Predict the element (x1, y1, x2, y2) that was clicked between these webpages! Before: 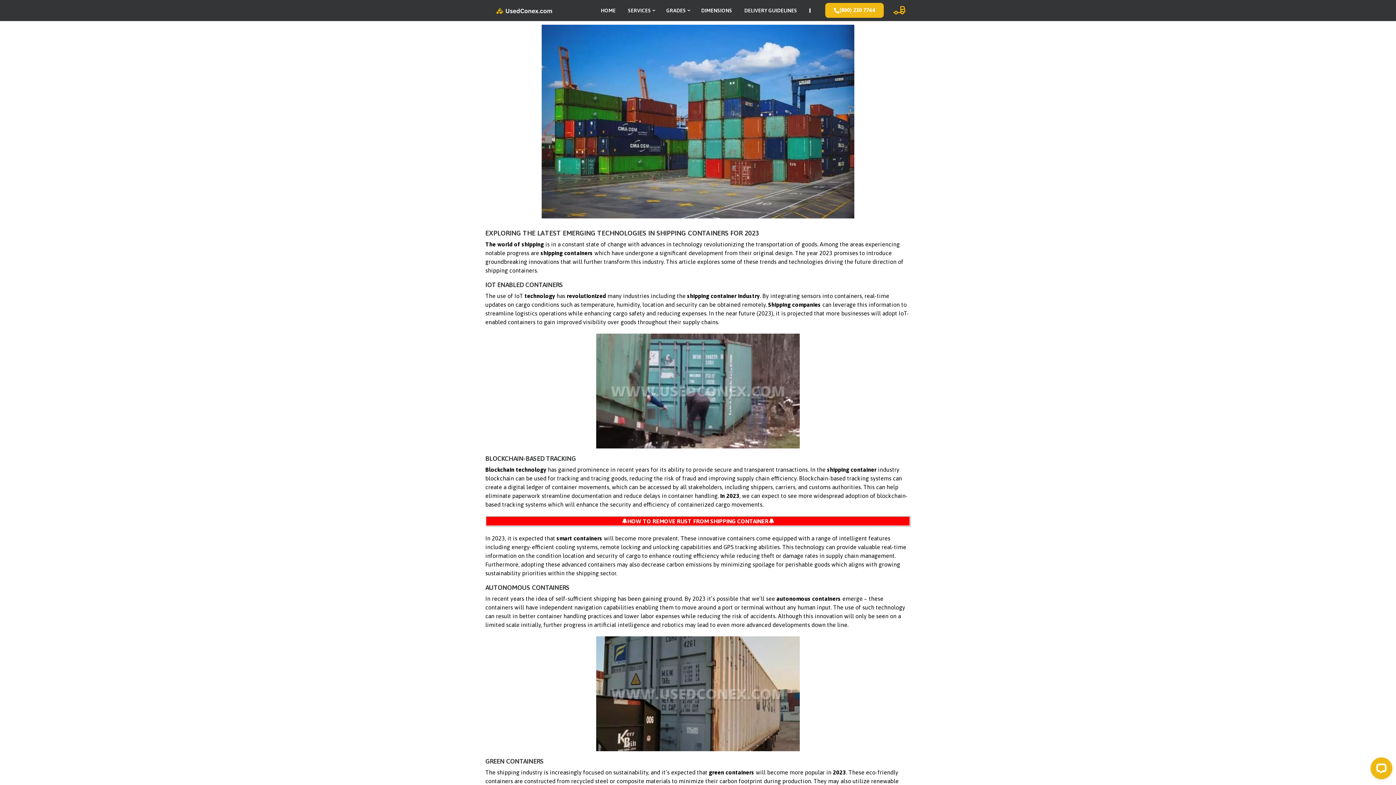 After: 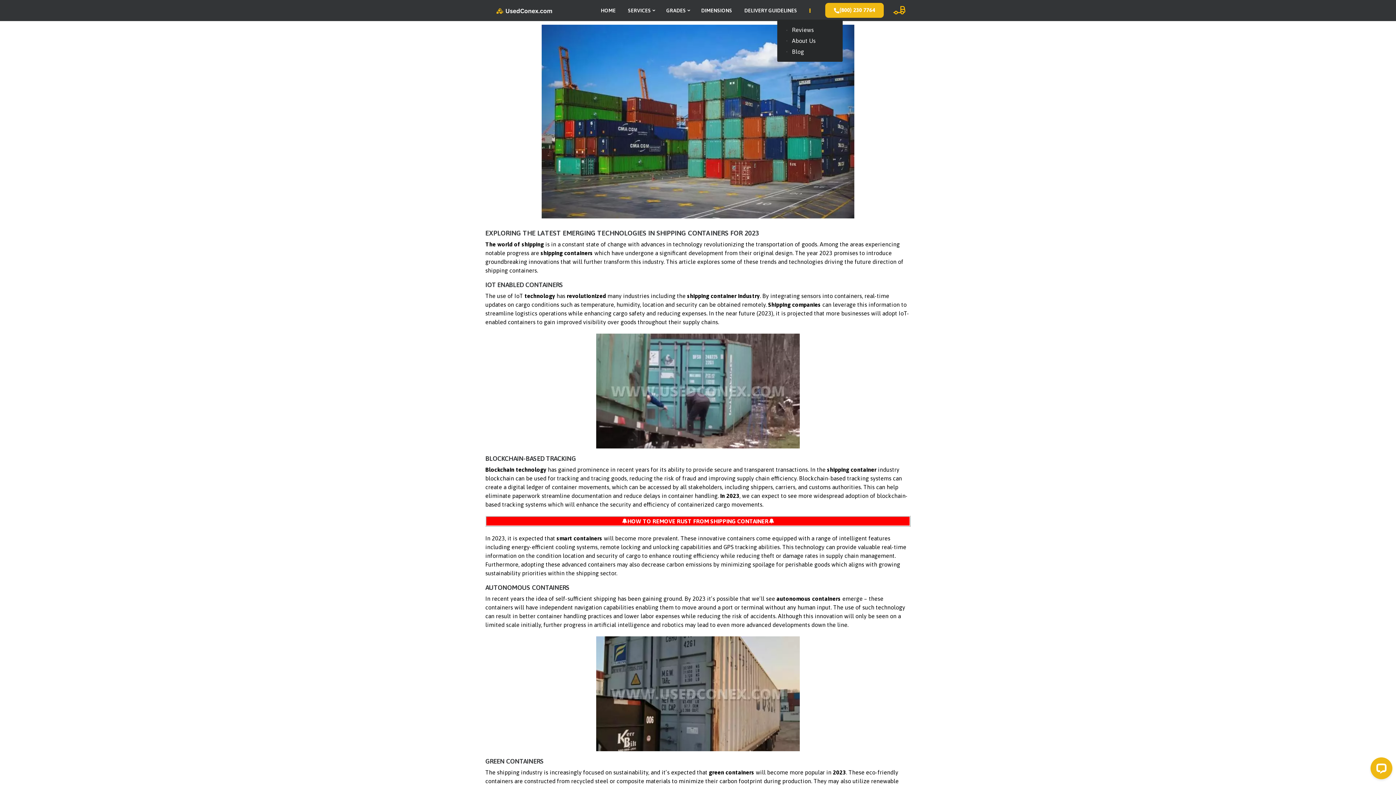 Action: bbox: (803, 2, 816, 18)